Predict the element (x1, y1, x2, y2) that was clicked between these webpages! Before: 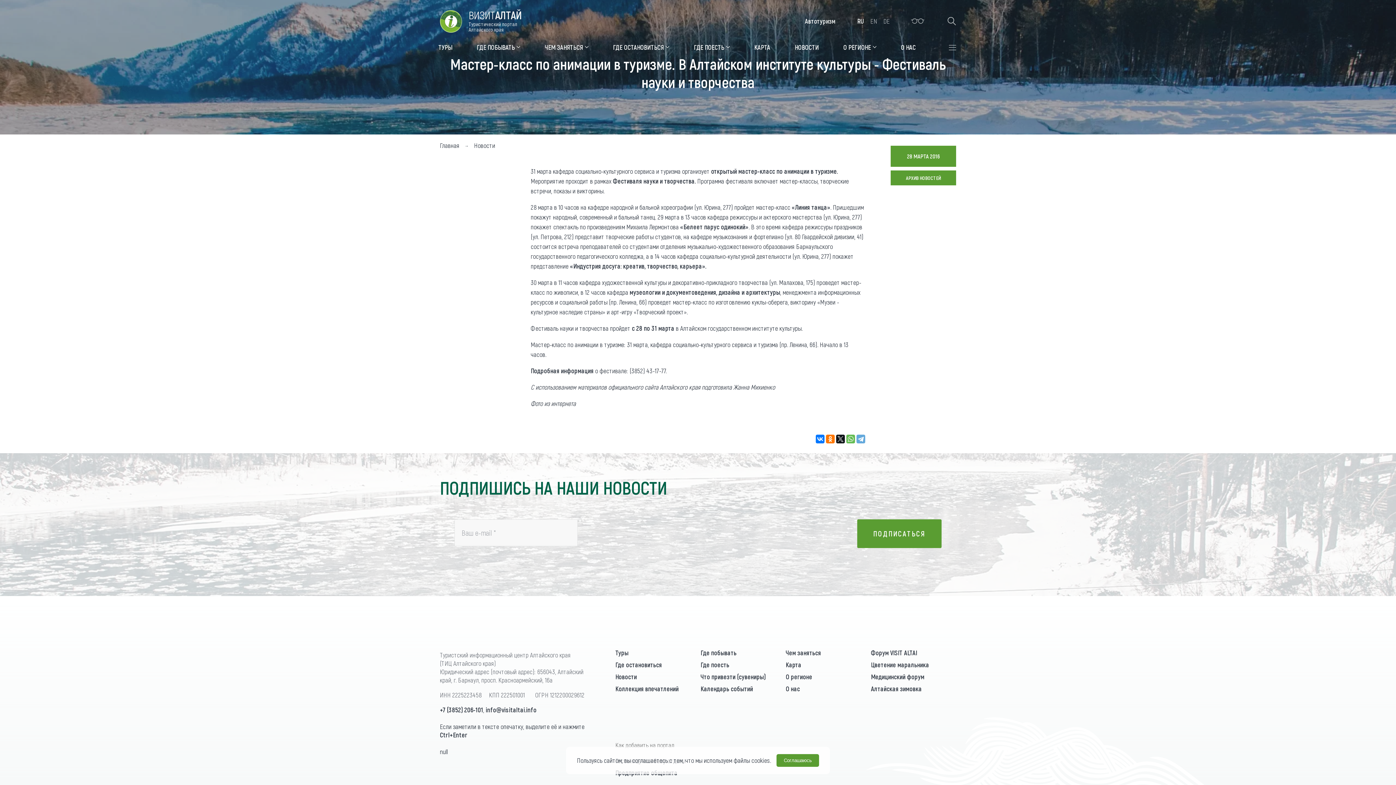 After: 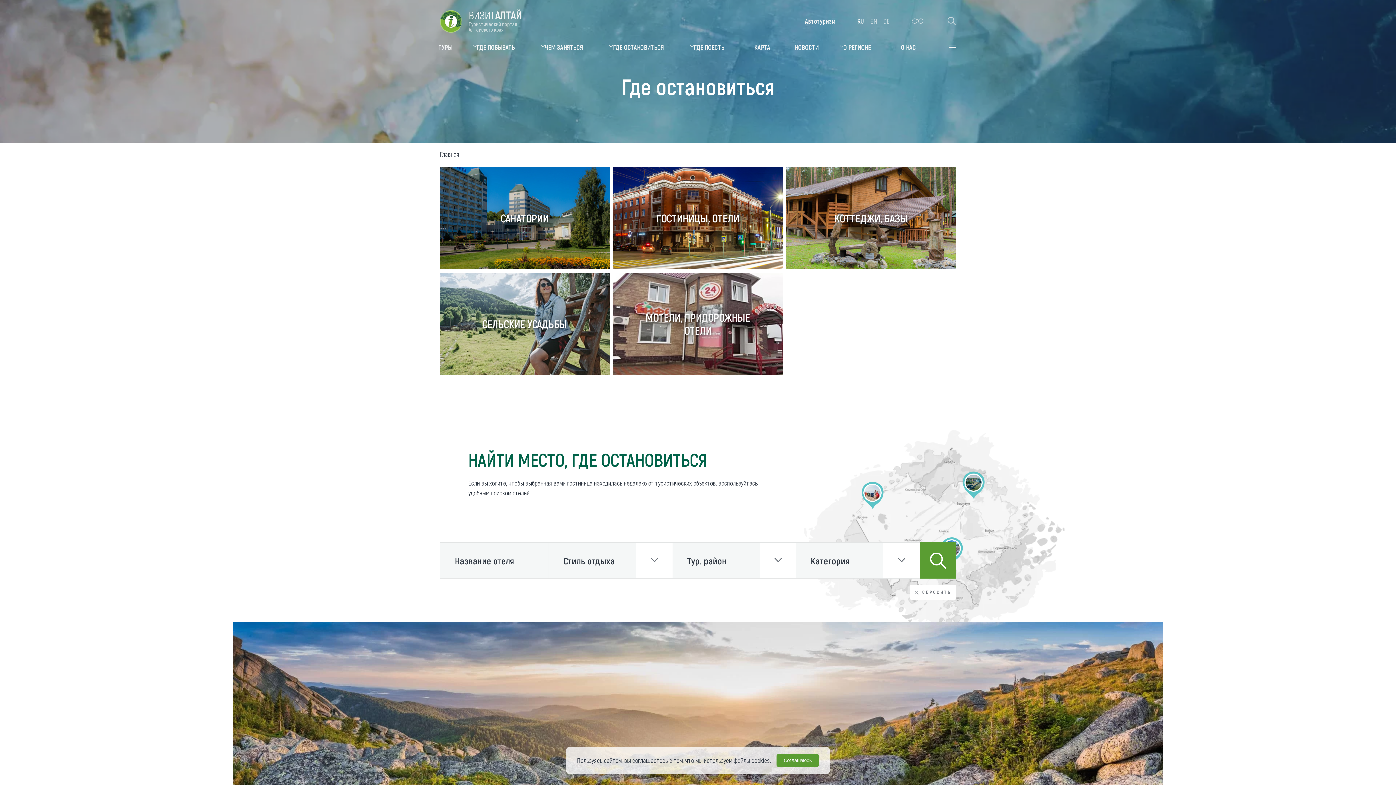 Action: label: Где остановиться bbox: (615, 660, 662, 668)